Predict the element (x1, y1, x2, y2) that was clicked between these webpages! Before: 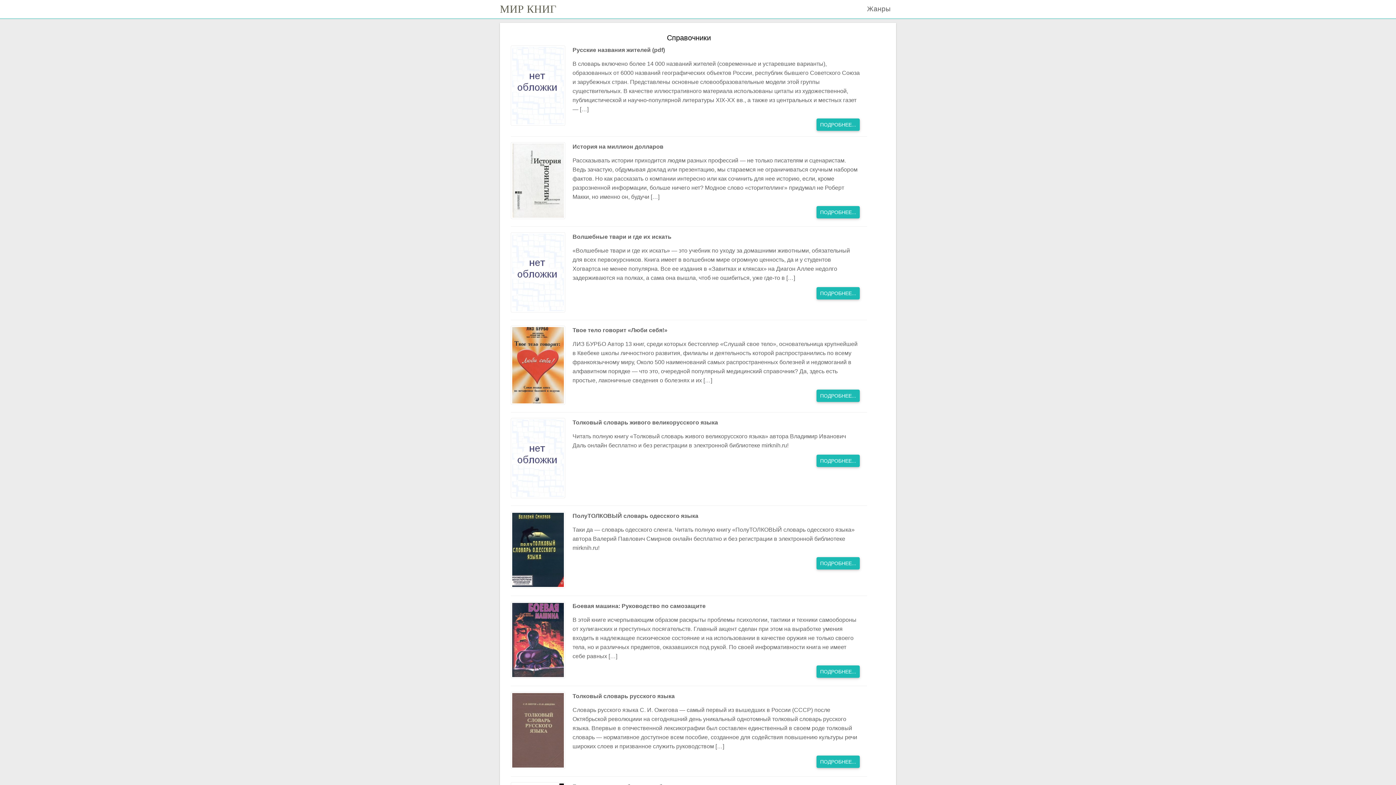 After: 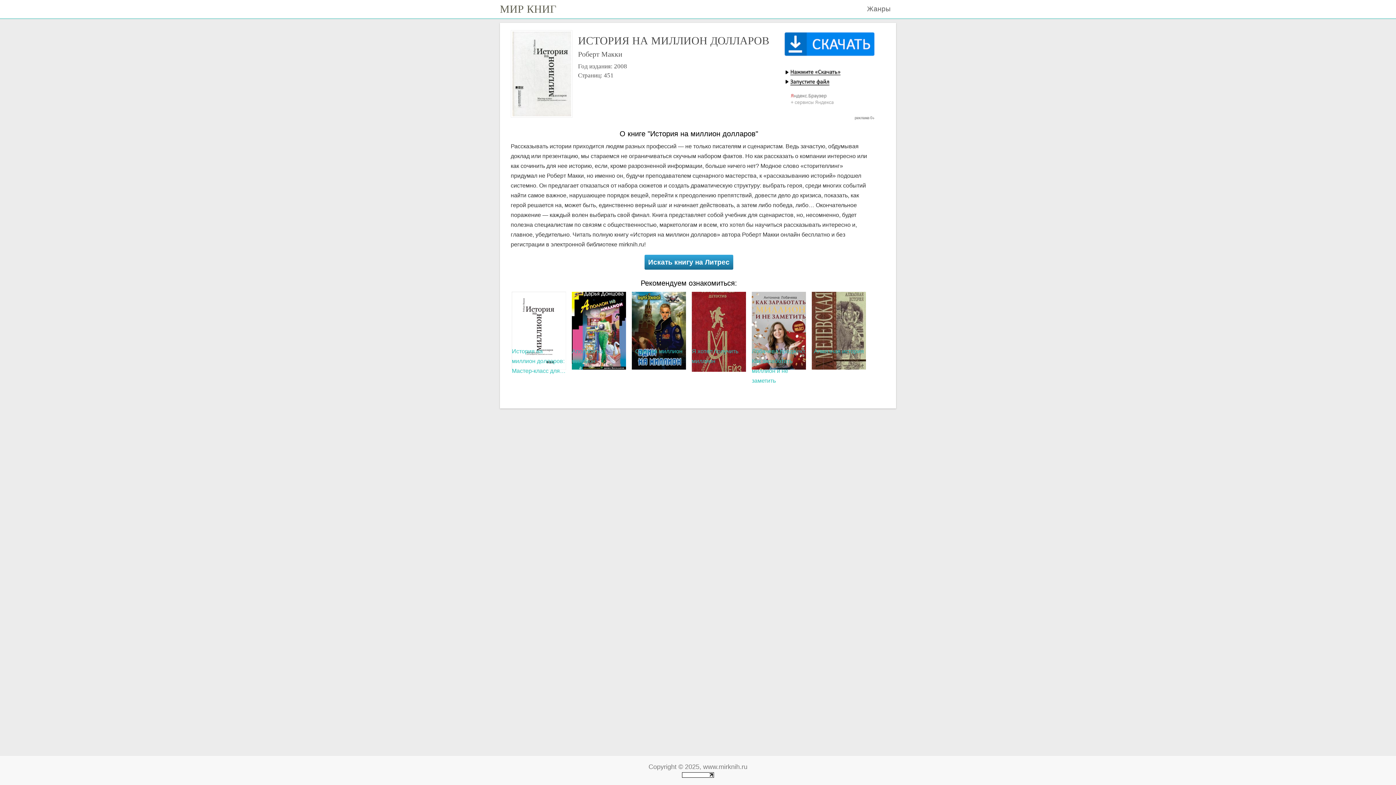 Action: bbox: (572, 143, 663, 149) label: История на миллион долларов